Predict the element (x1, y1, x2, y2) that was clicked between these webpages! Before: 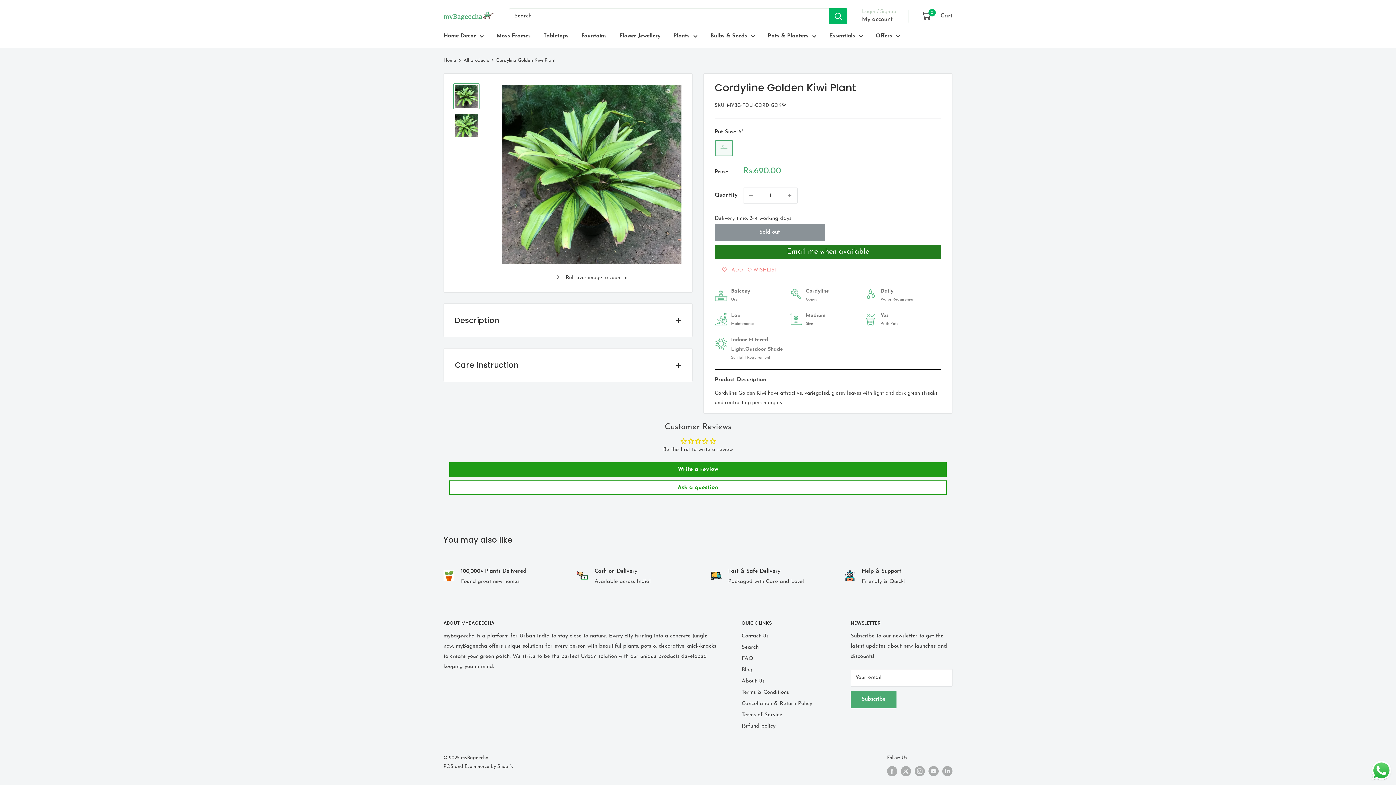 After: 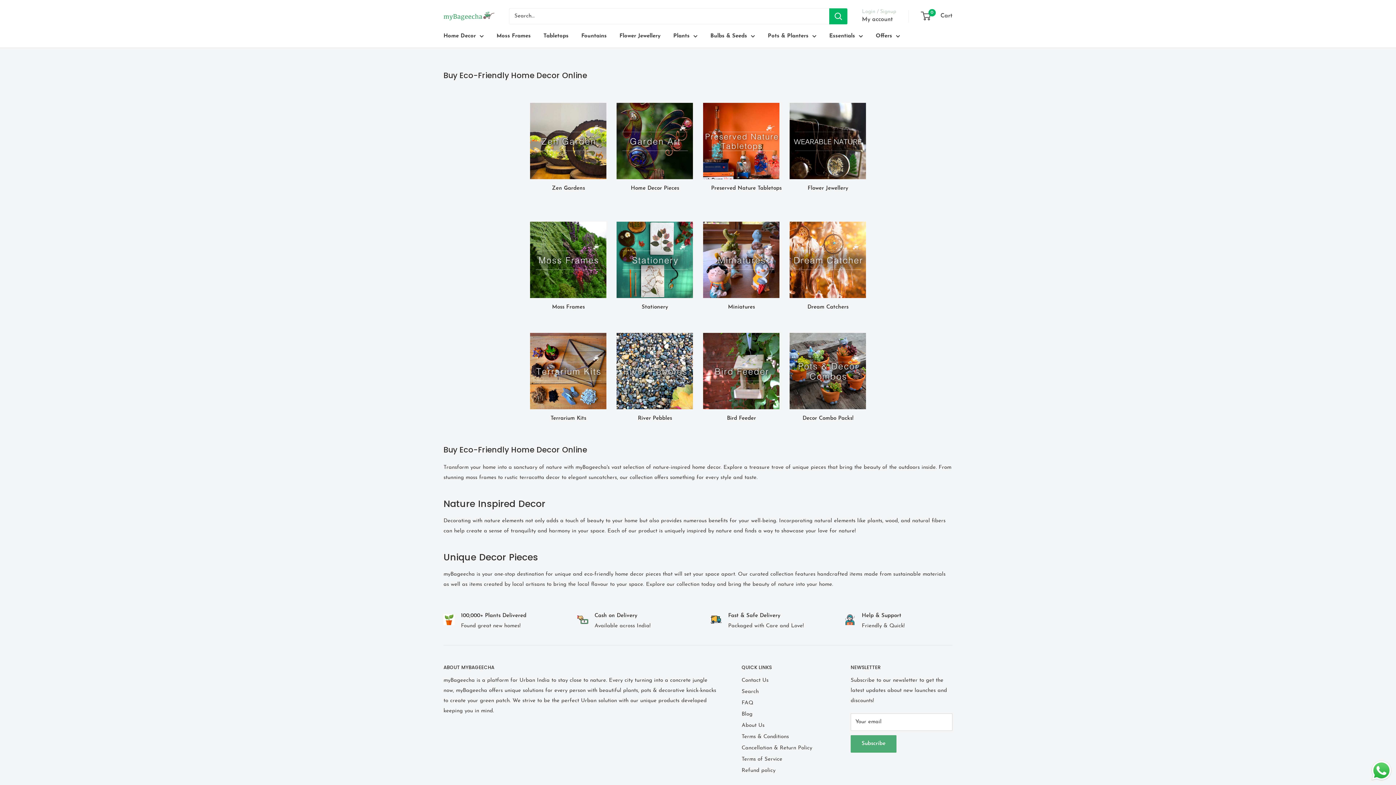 Action: bbox: (443, 31, 484, 41) label: Home Decor